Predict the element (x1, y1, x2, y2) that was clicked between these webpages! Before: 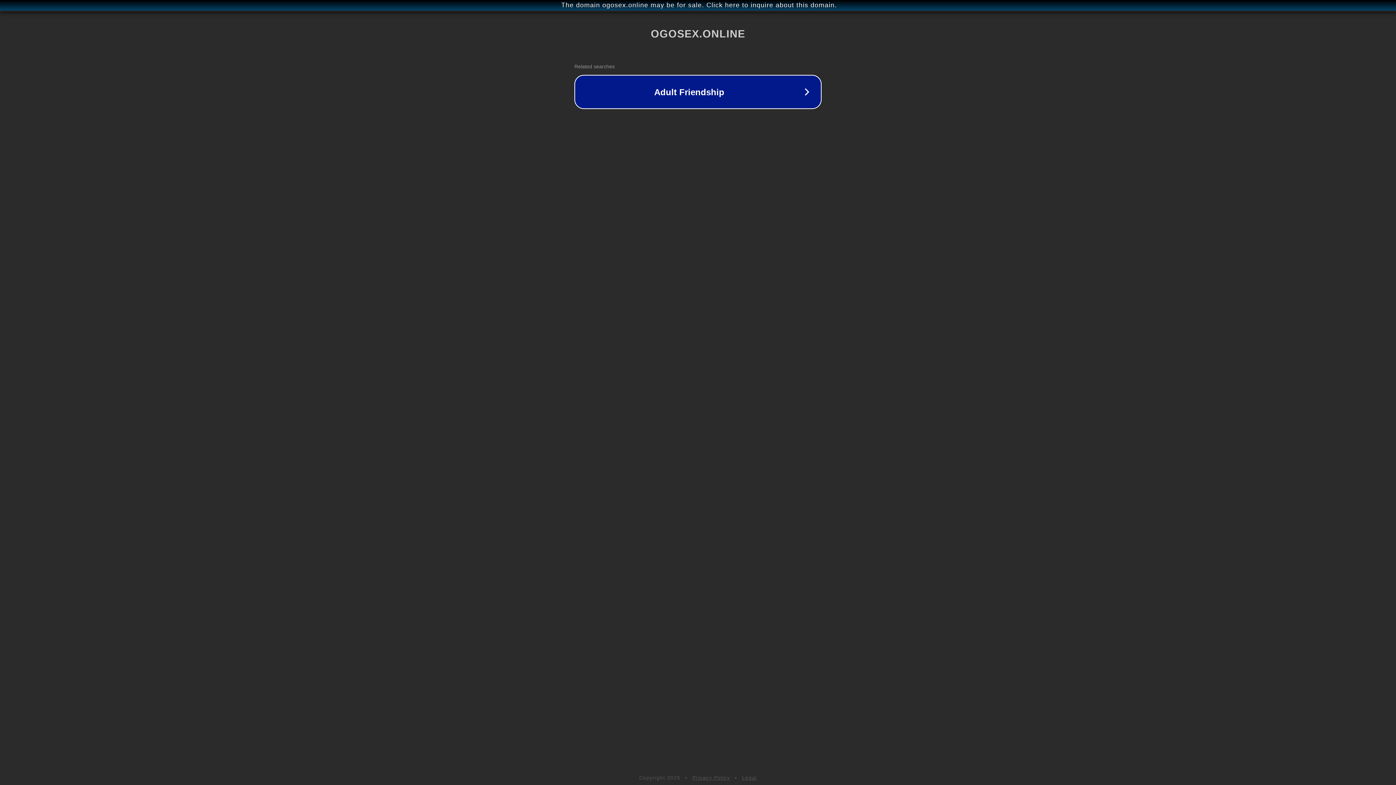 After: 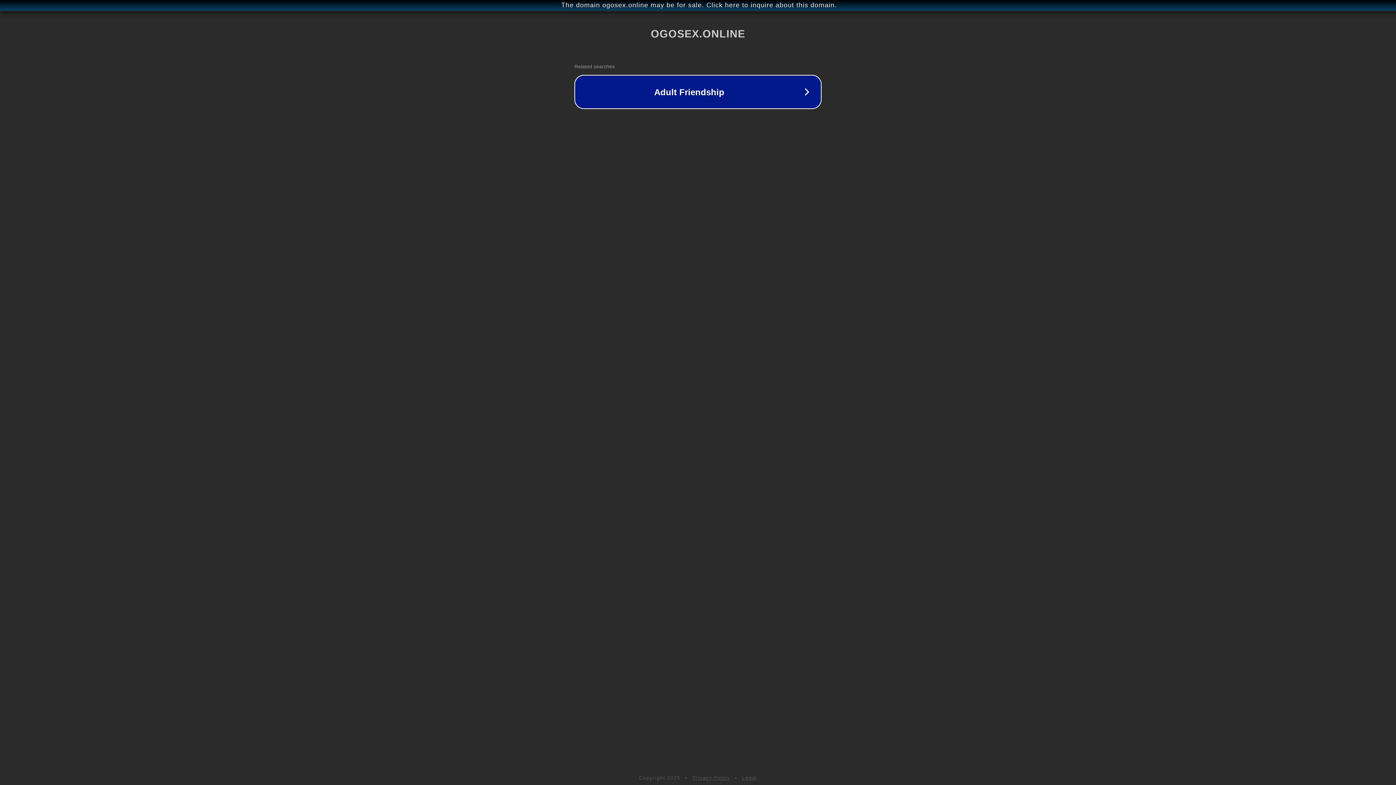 Action: label: Privacy Policy bbox: (692, 775, 730, 781)